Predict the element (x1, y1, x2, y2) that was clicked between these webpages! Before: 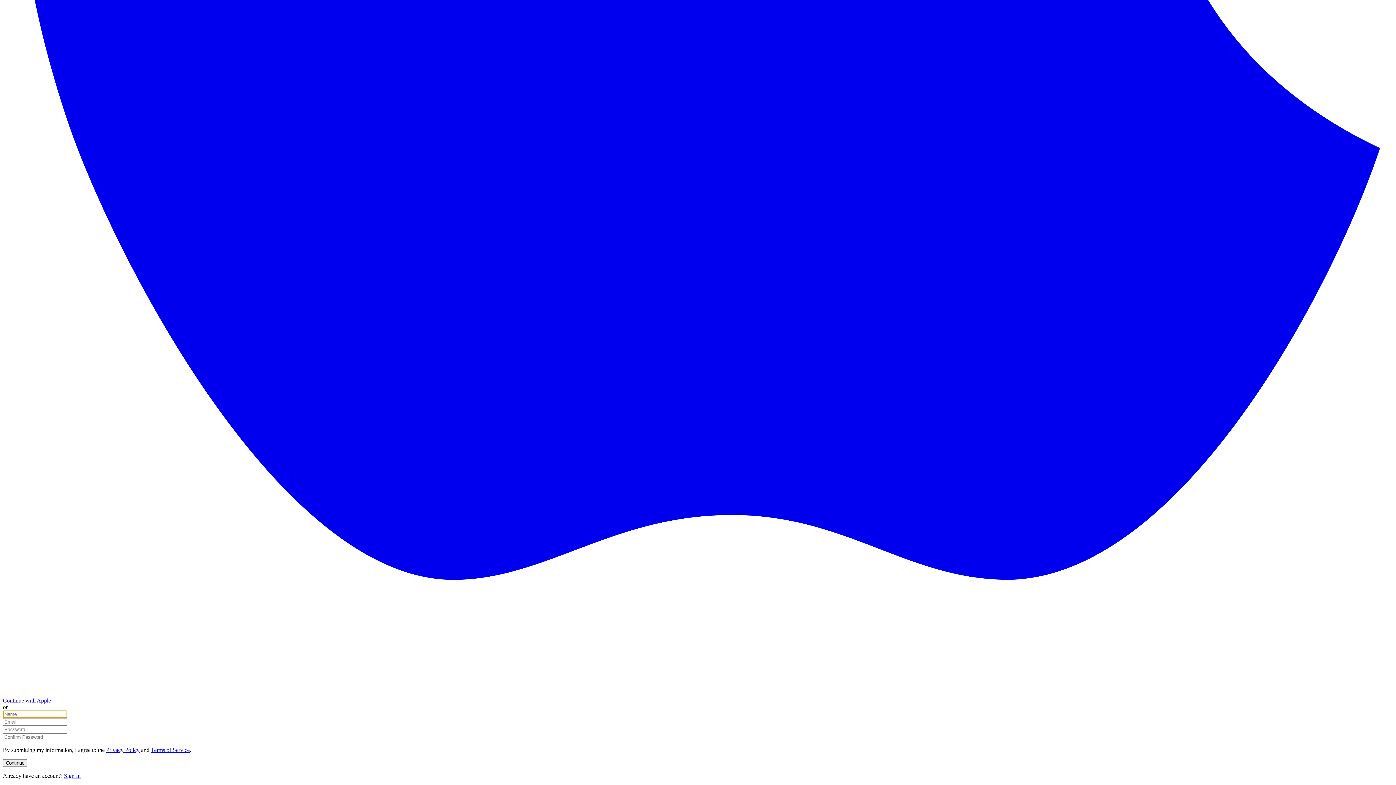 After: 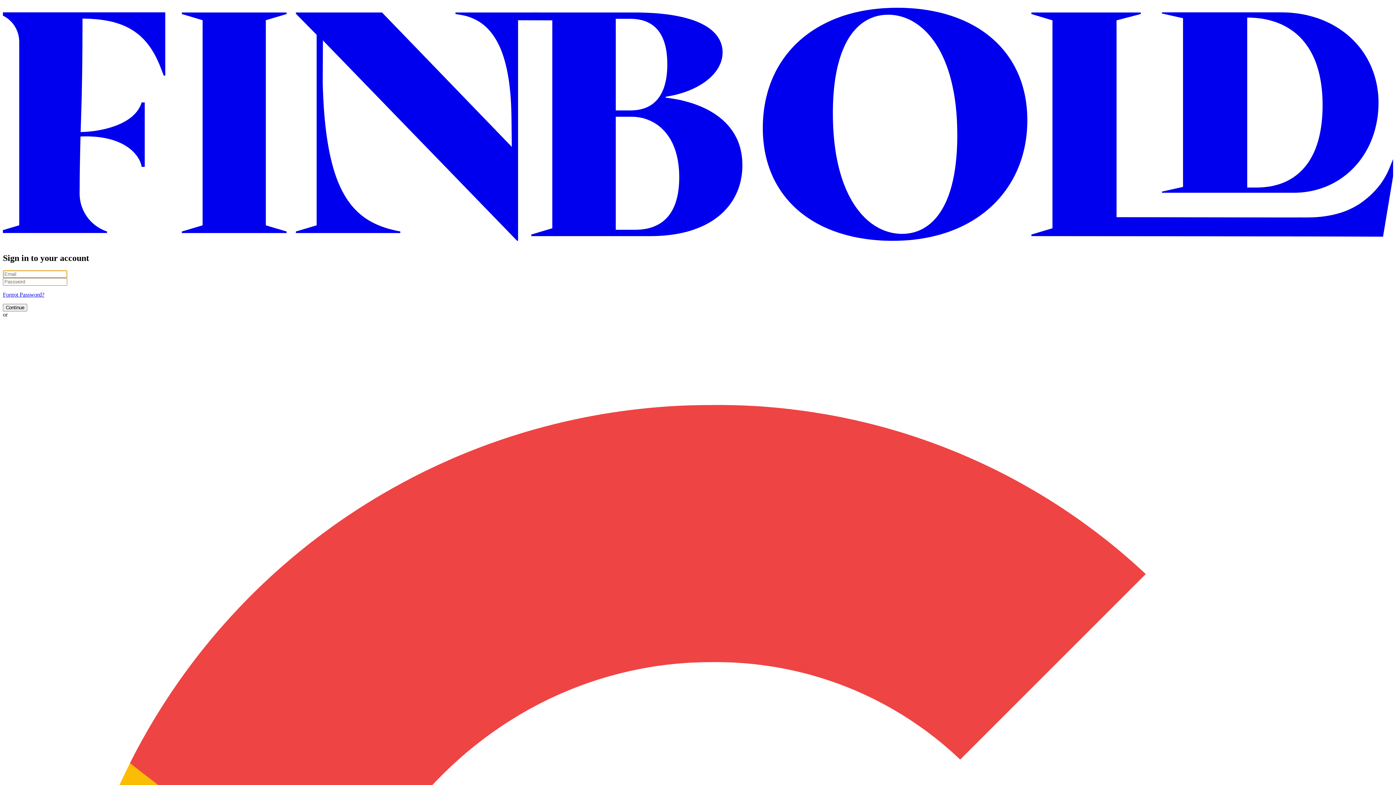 Action: bbox: (64, 773, 80, 779) label: Sign In